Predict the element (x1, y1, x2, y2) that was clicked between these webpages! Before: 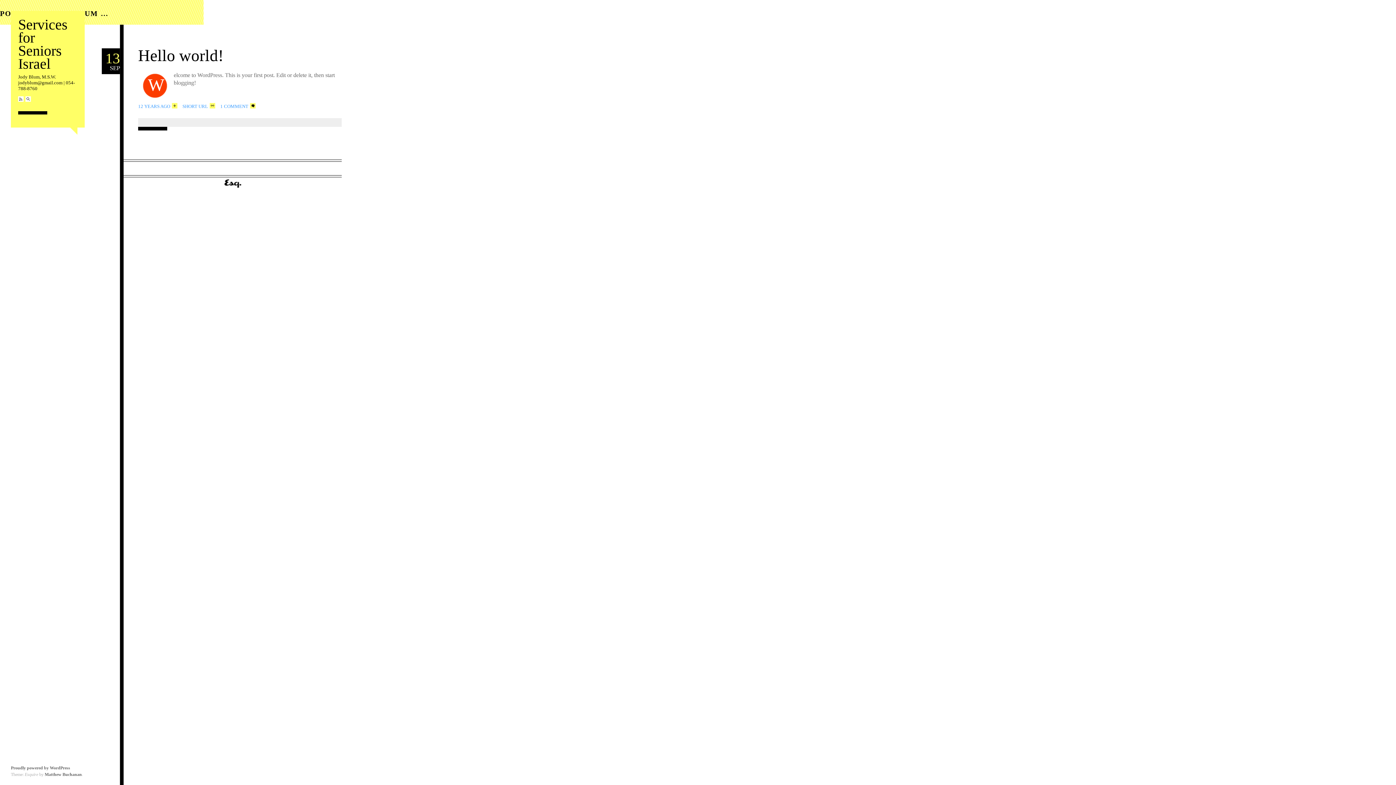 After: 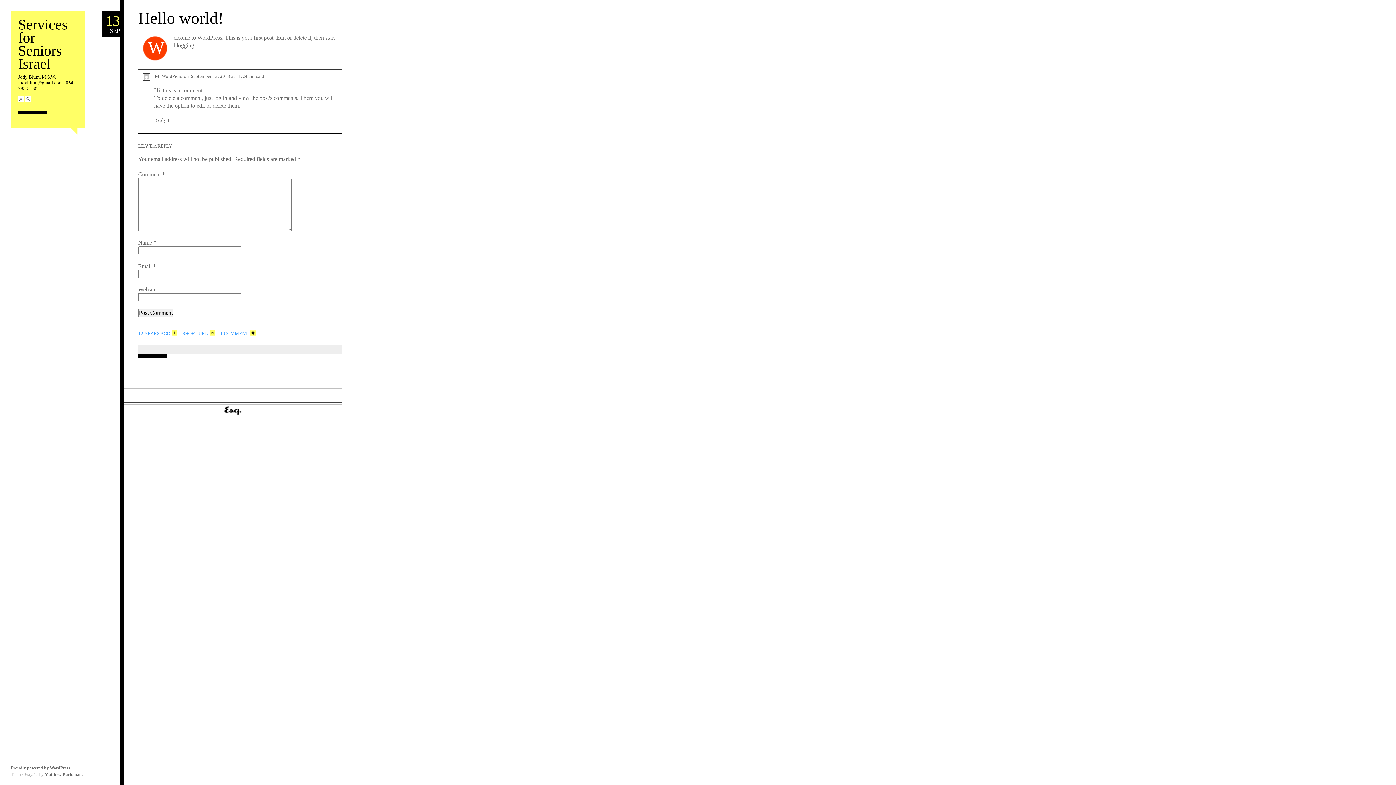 Action: label: 13

SEP bbox: (101, 52, 120, 71)